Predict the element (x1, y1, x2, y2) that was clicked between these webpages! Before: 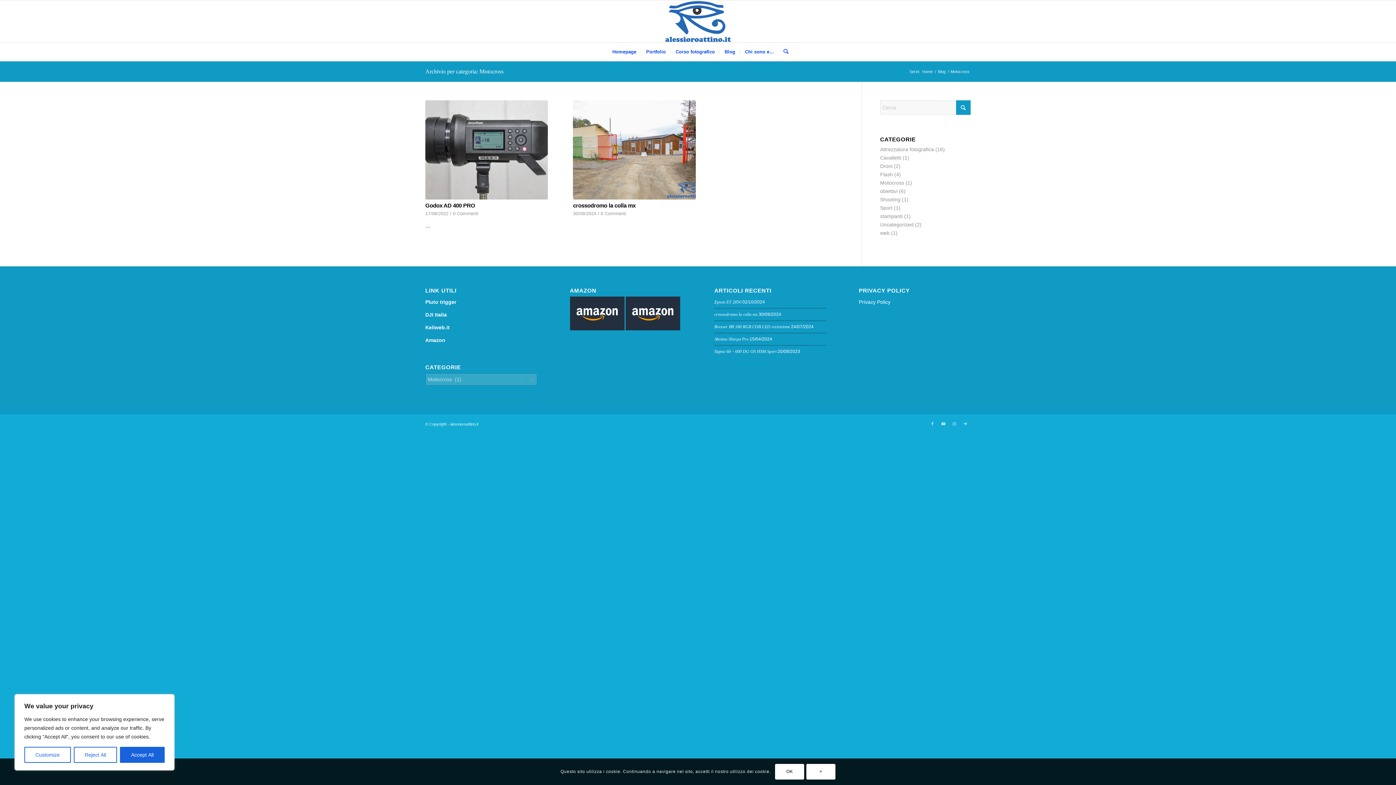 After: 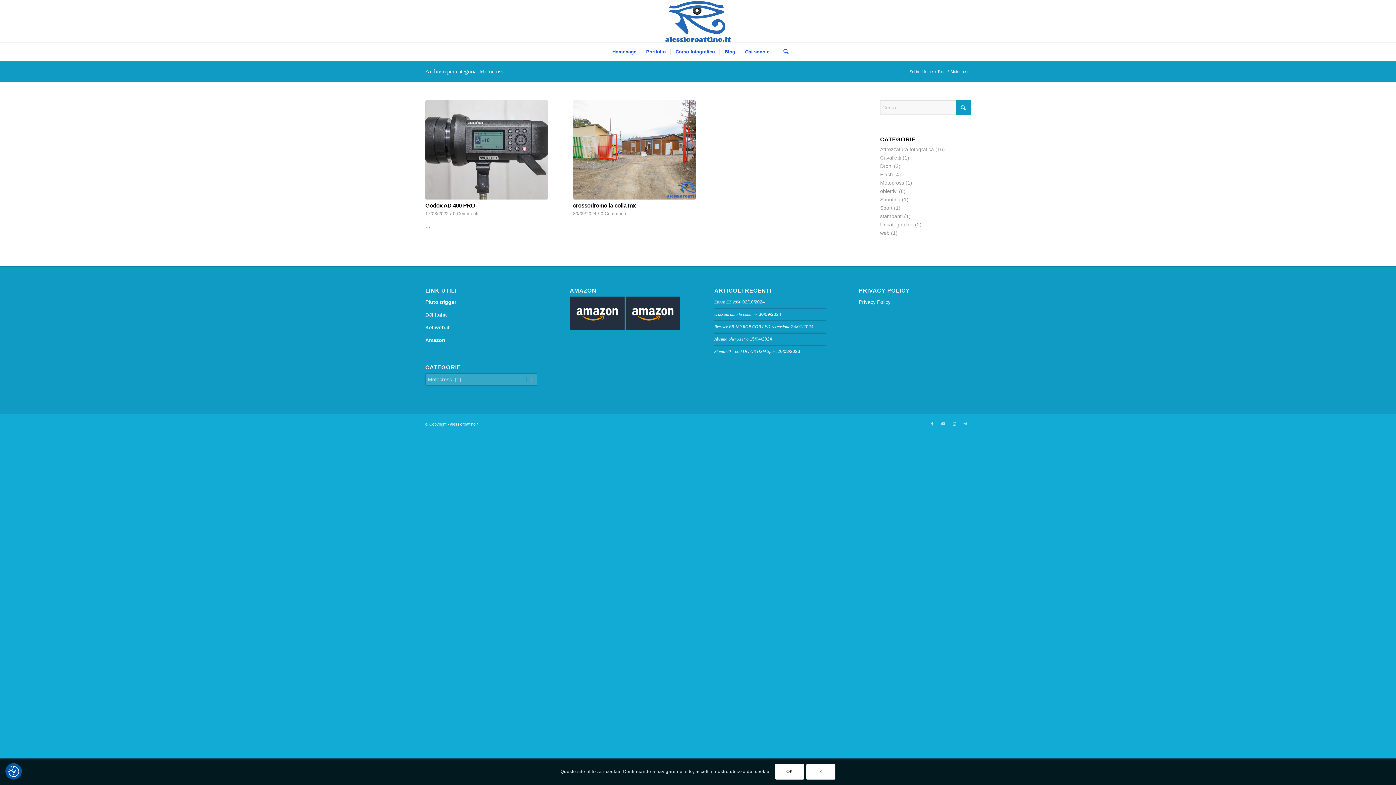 Action: bbox: (73, 747, 117, 763) label: Reject All